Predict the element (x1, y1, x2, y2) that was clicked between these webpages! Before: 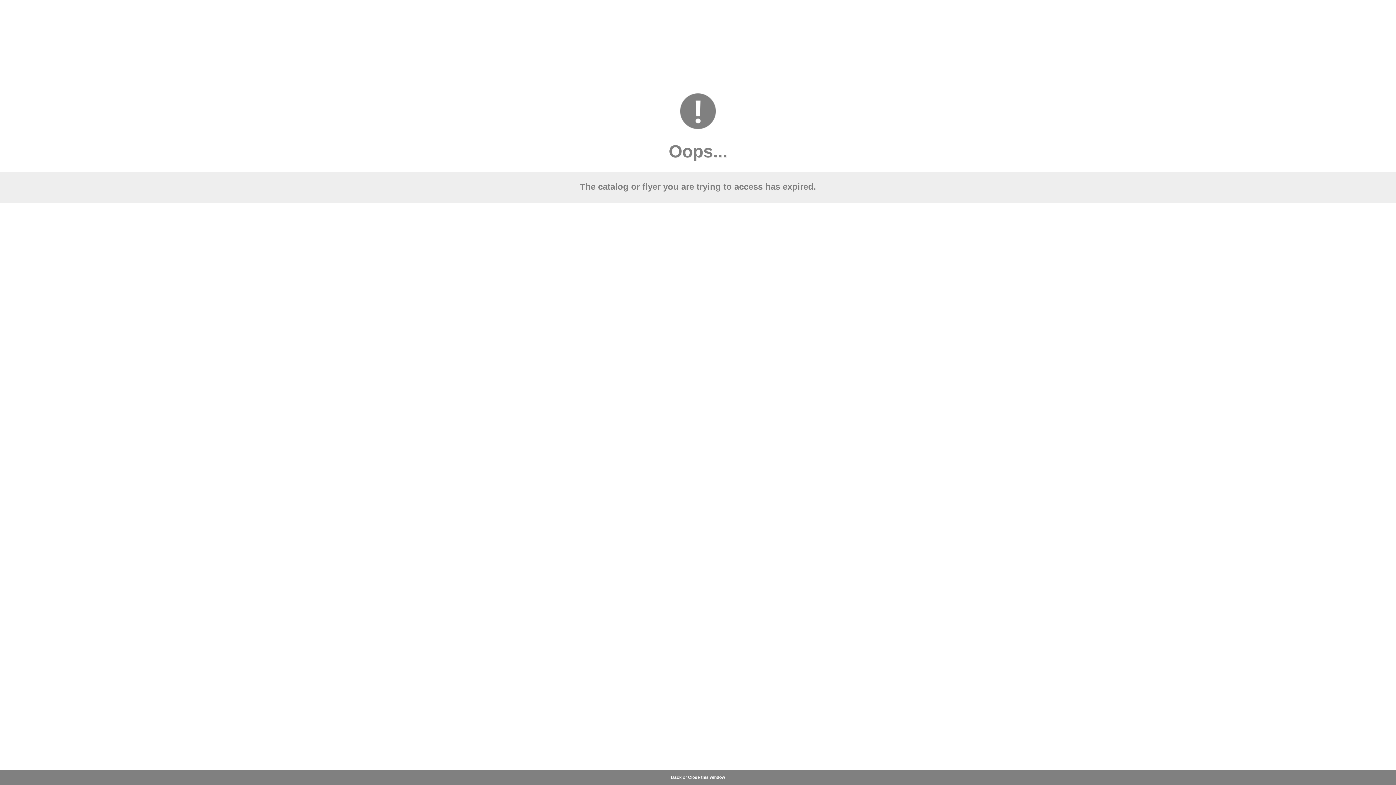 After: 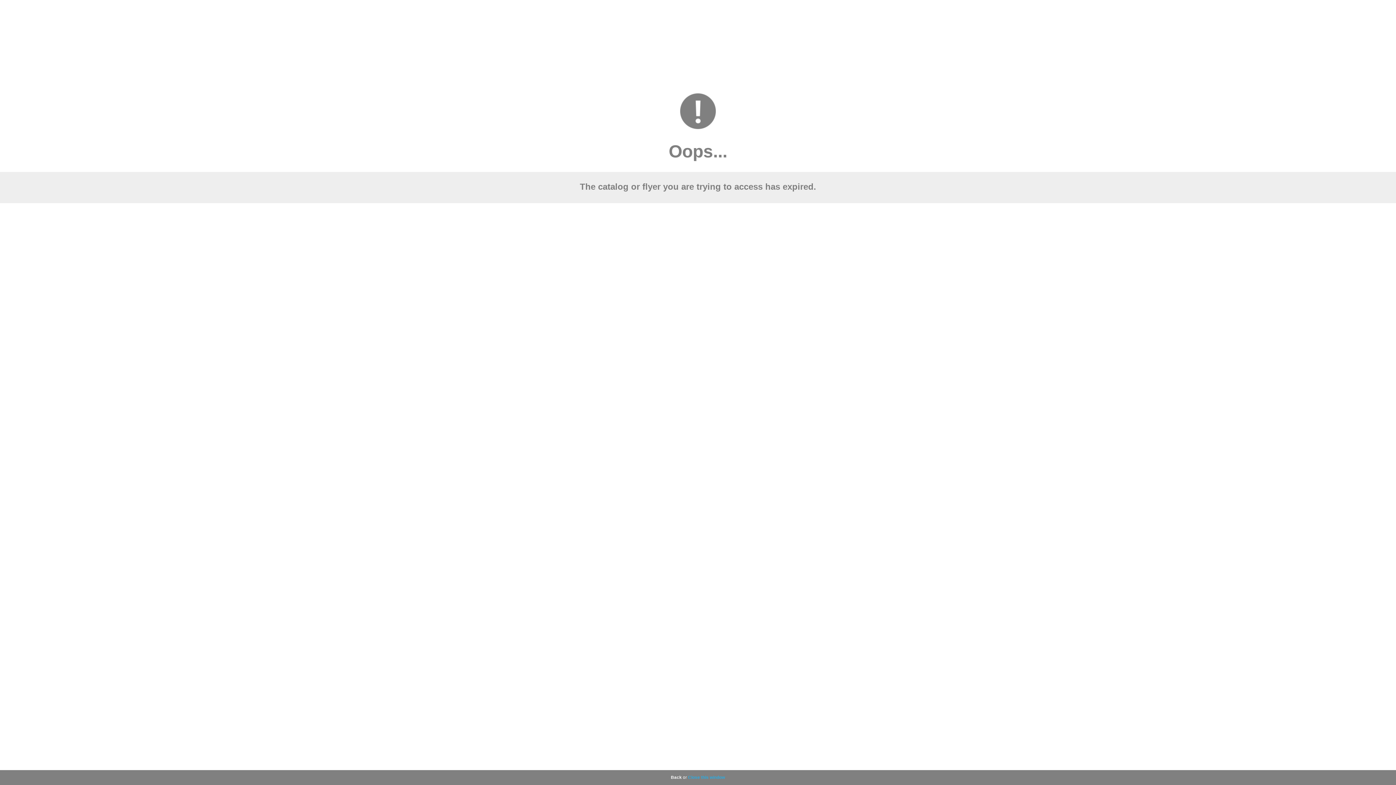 Action: label: Close this window bbox: (688, 775, 725, 780)